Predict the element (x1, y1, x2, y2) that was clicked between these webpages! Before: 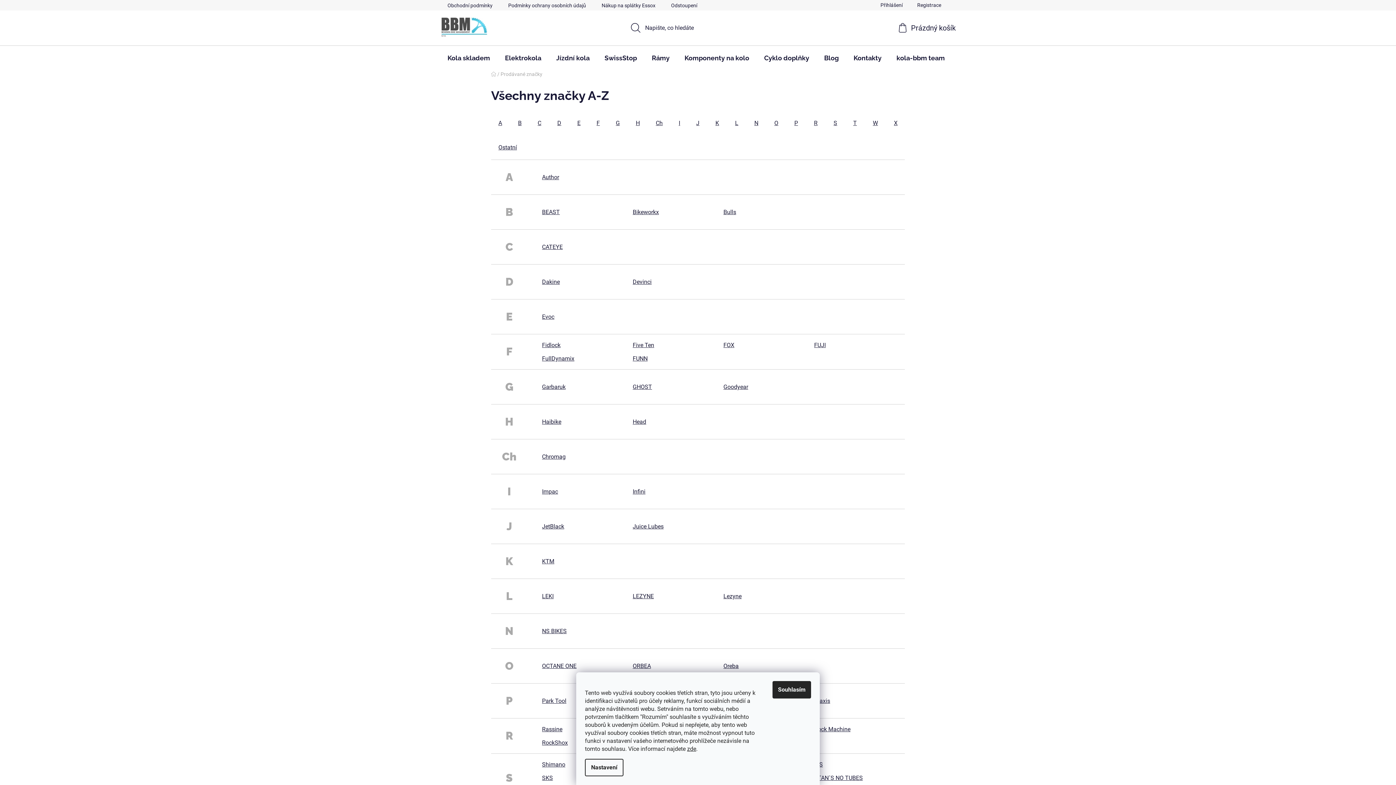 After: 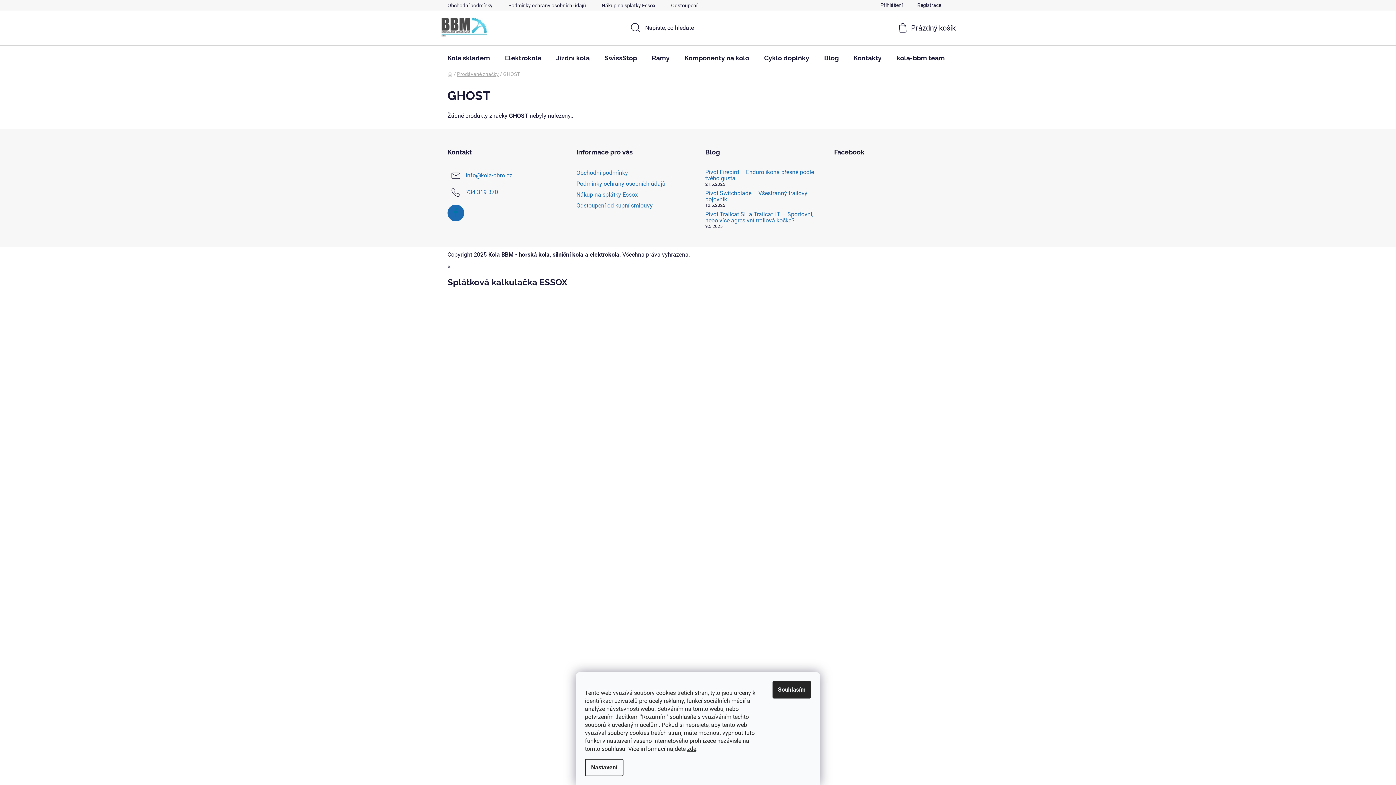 Action: label: GHOST bbox: (632, 383, 652, 390)